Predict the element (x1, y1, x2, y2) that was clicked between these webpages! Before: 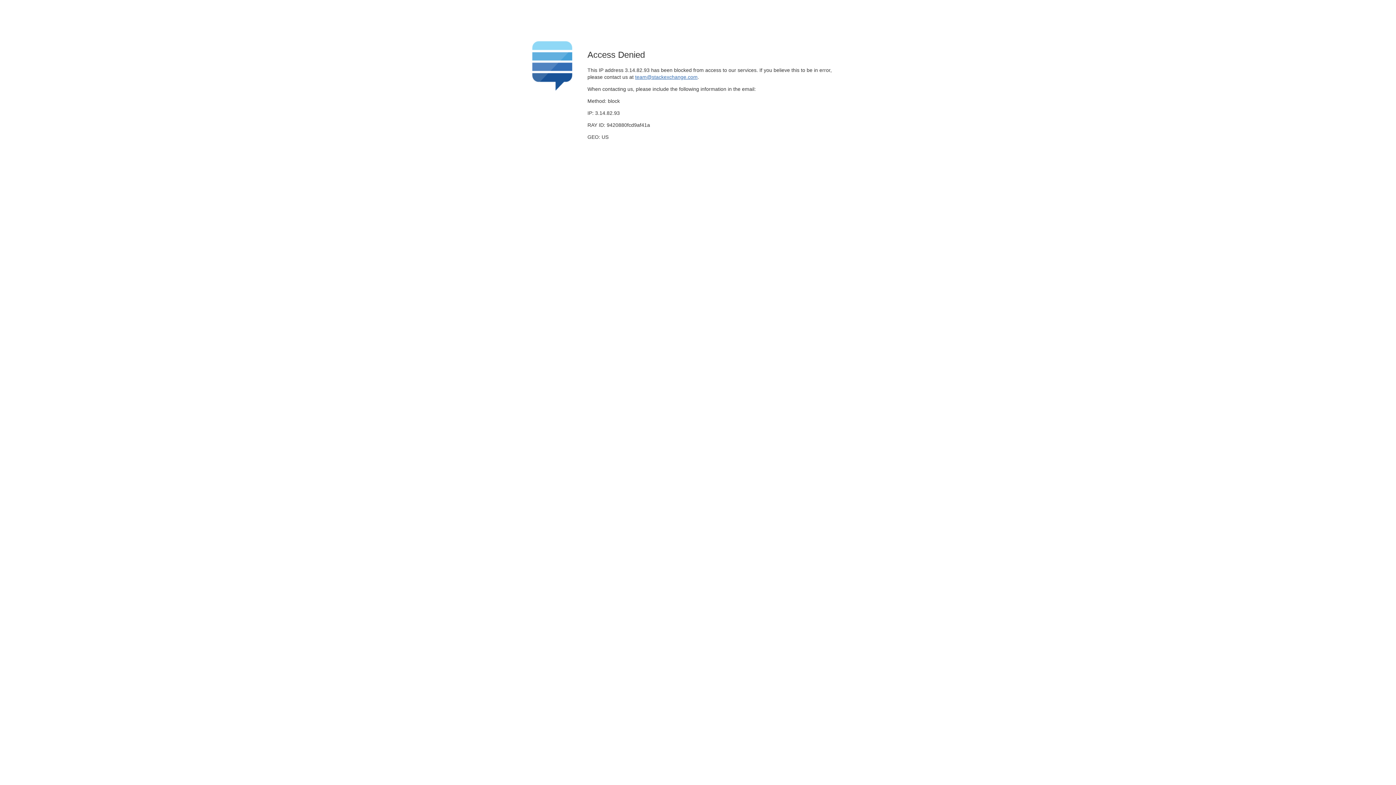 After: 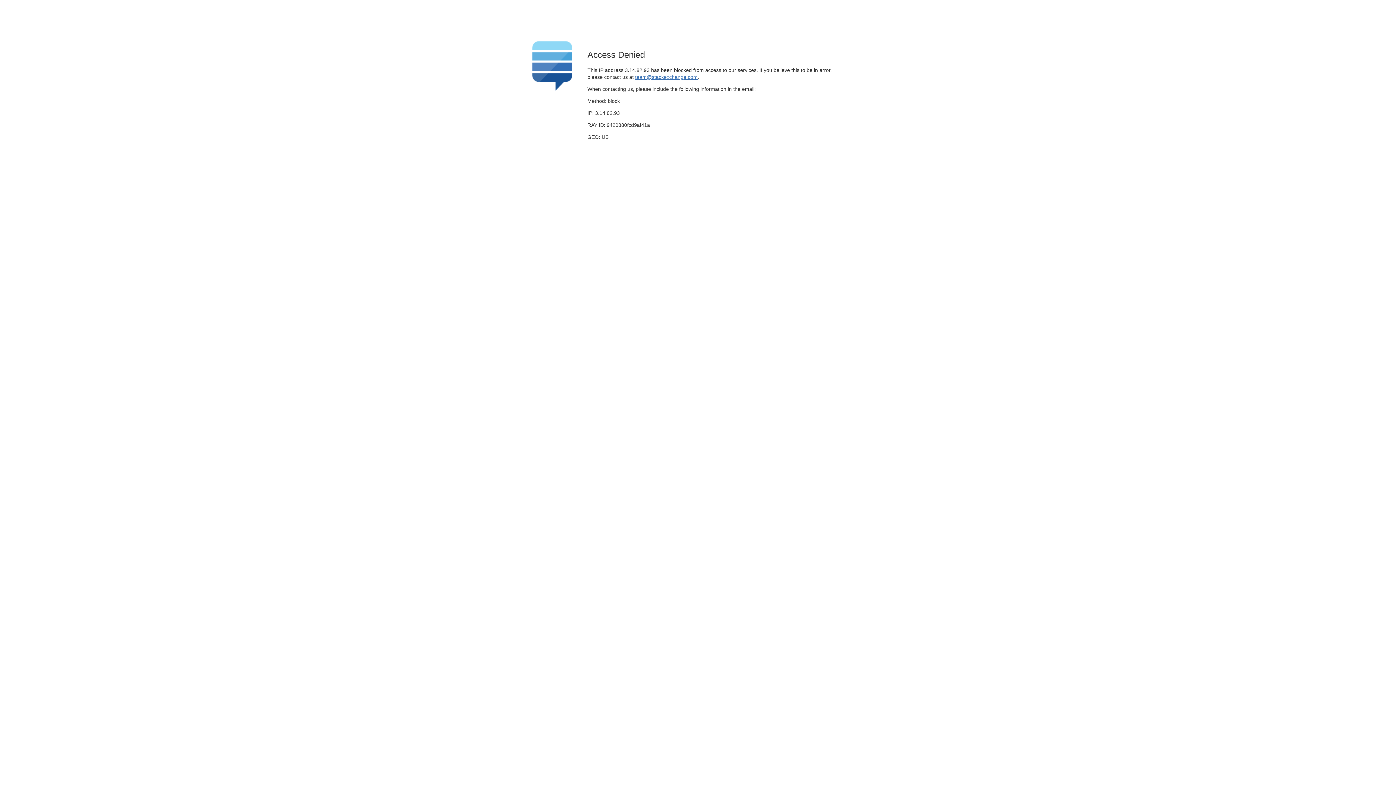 Action: label: team@stackexchange.com bbox: (635, 74, 697, 79)